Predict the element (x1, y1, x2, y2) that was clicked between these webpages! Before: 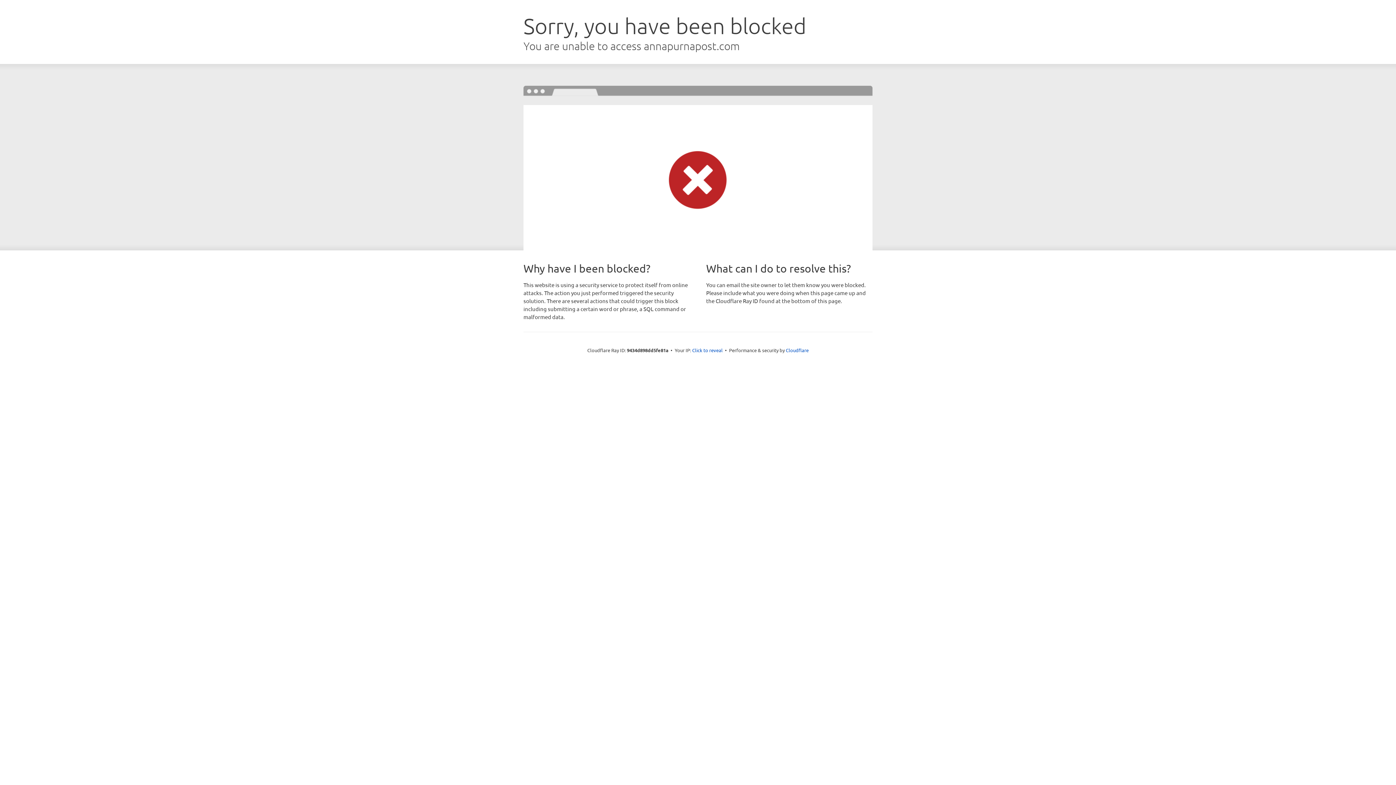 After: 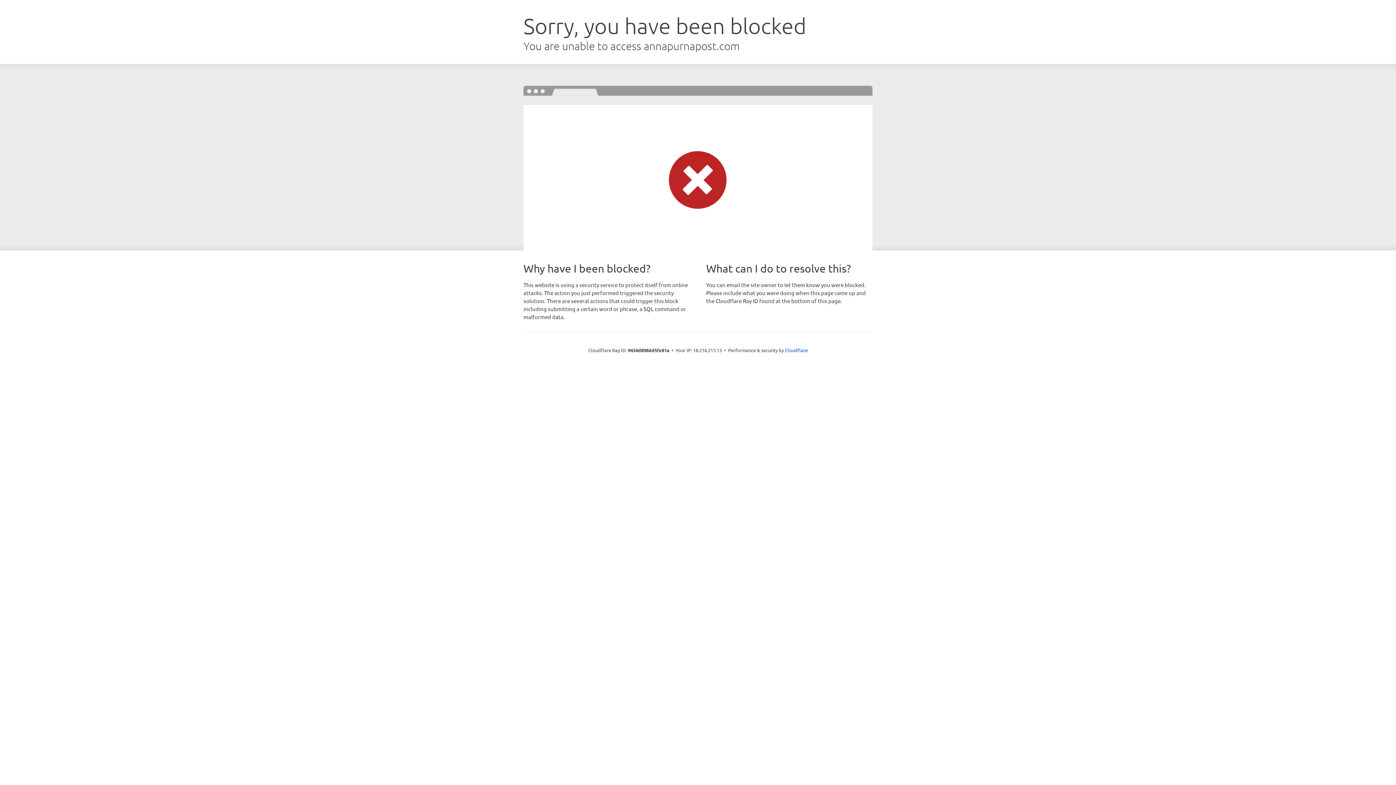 Action: bbox: (692, 346, 722, 353) label: Click to reveal